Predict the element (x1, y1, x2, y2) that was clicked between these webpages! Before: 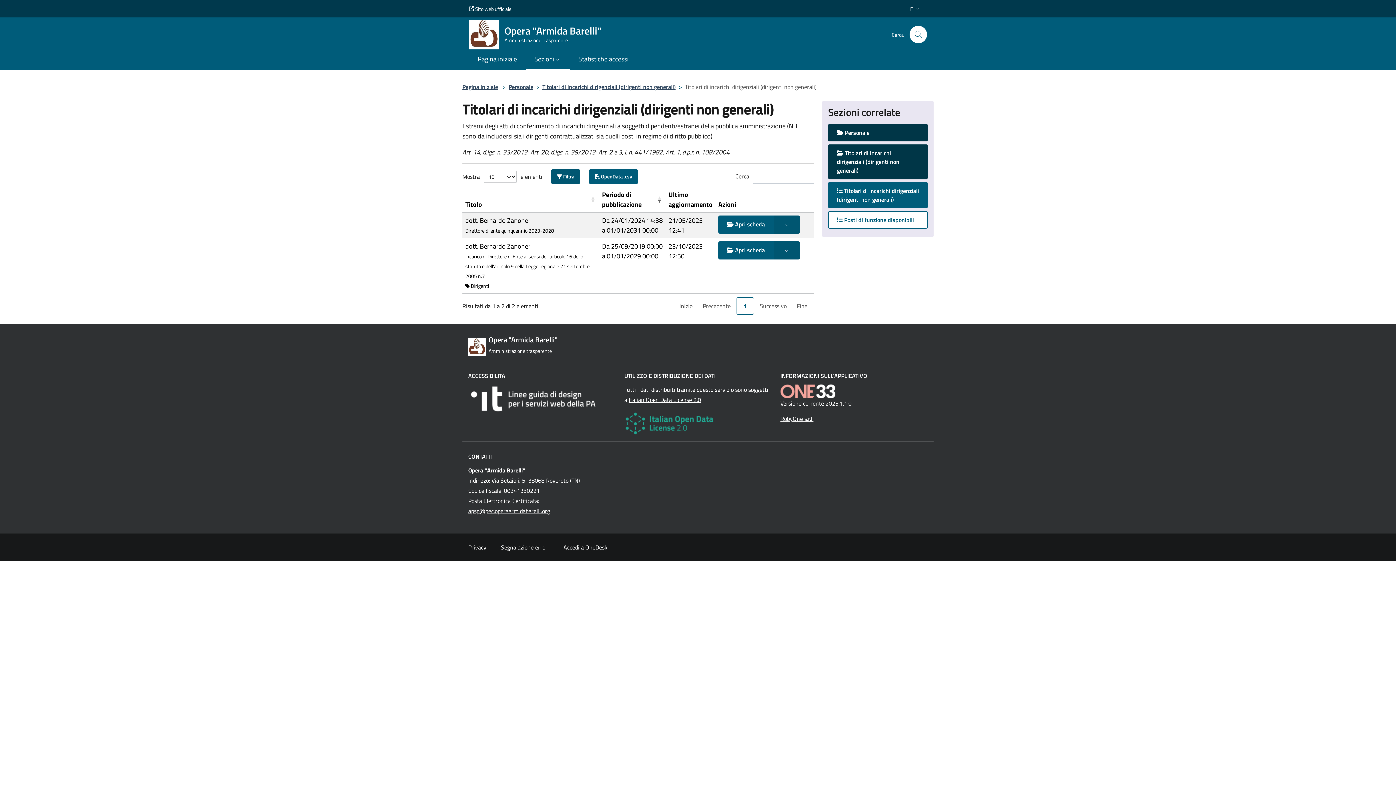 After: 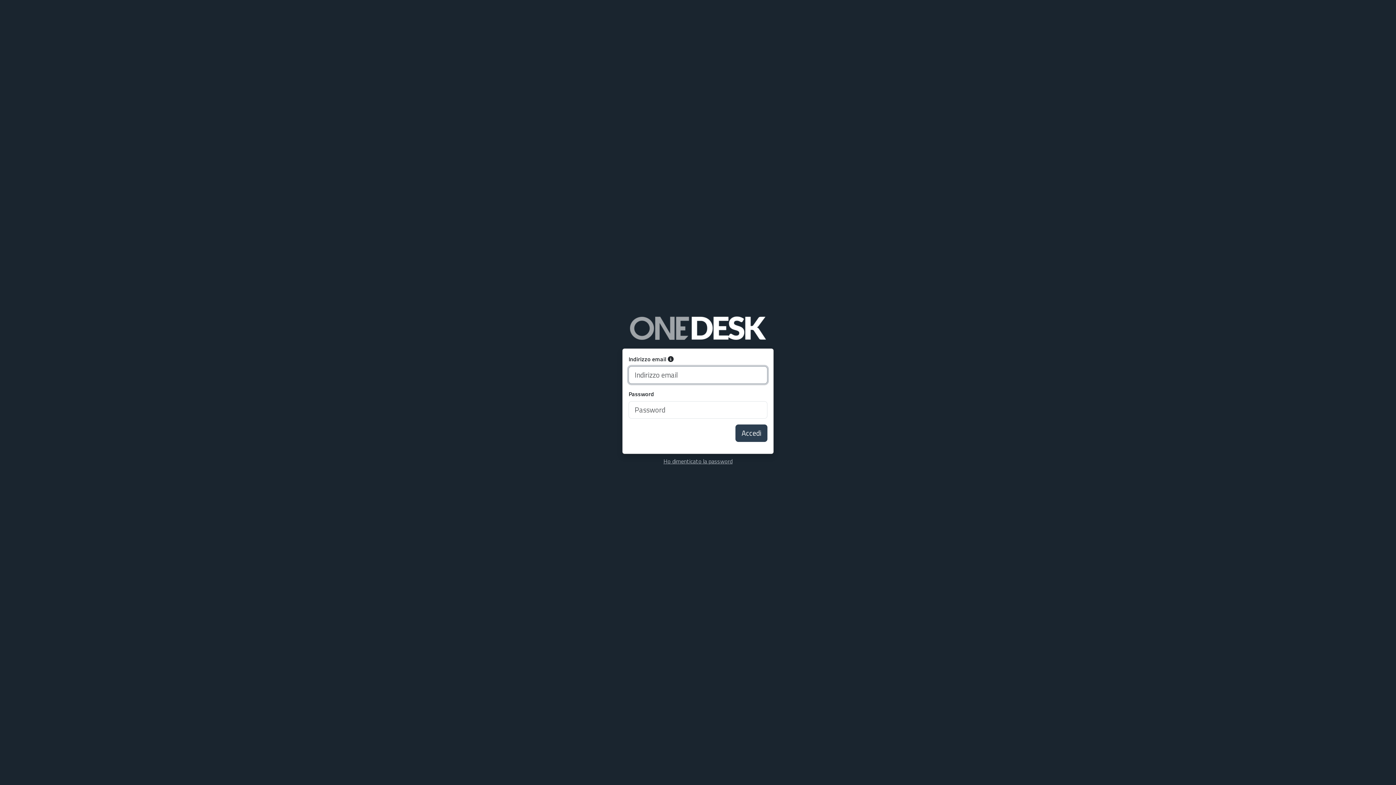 Action: bbox: (563, 543, 607, 552) label: Accedi a OneDesk